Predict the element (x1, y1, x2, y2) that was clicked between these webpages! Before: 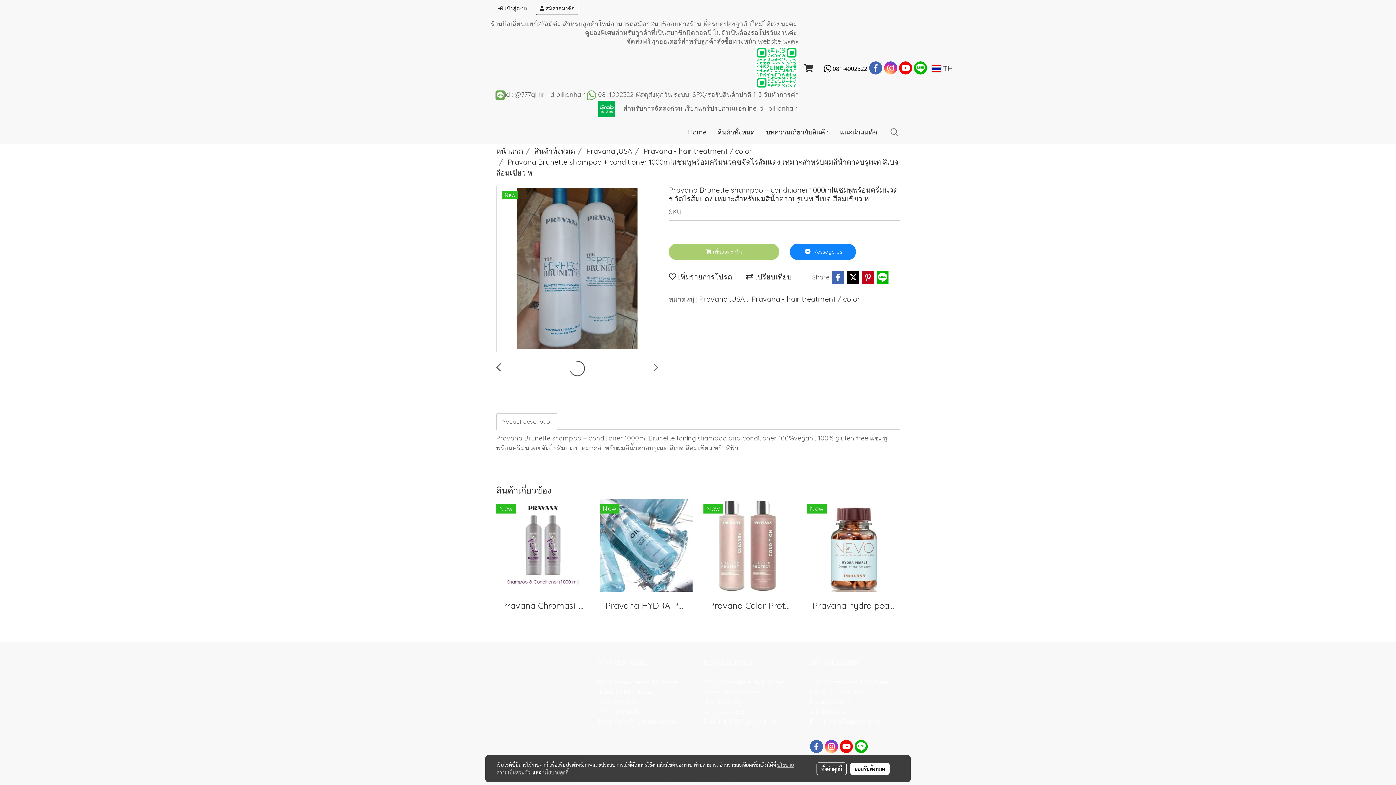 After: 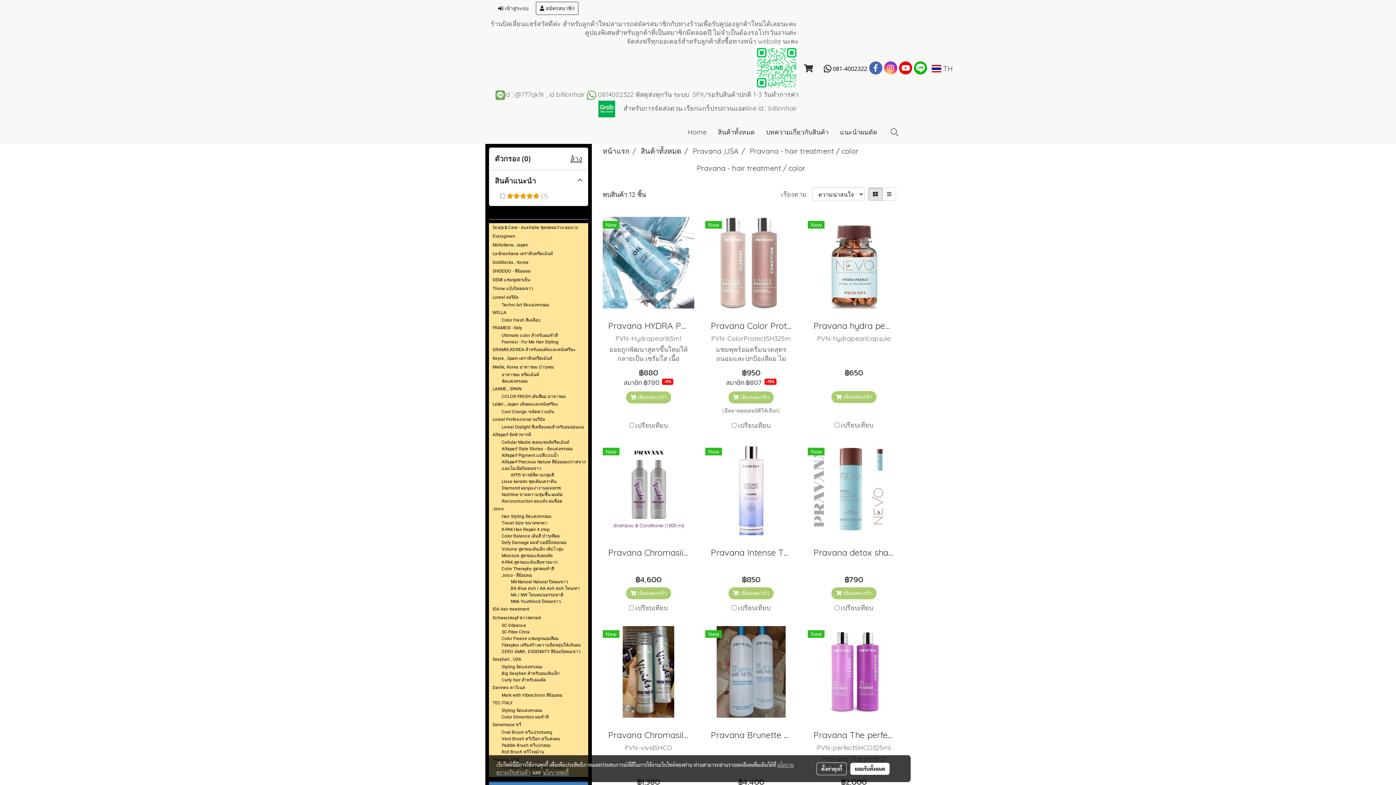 Action: bbox: (643, 146, 752, 155) label: Pravana - hair treatment / color